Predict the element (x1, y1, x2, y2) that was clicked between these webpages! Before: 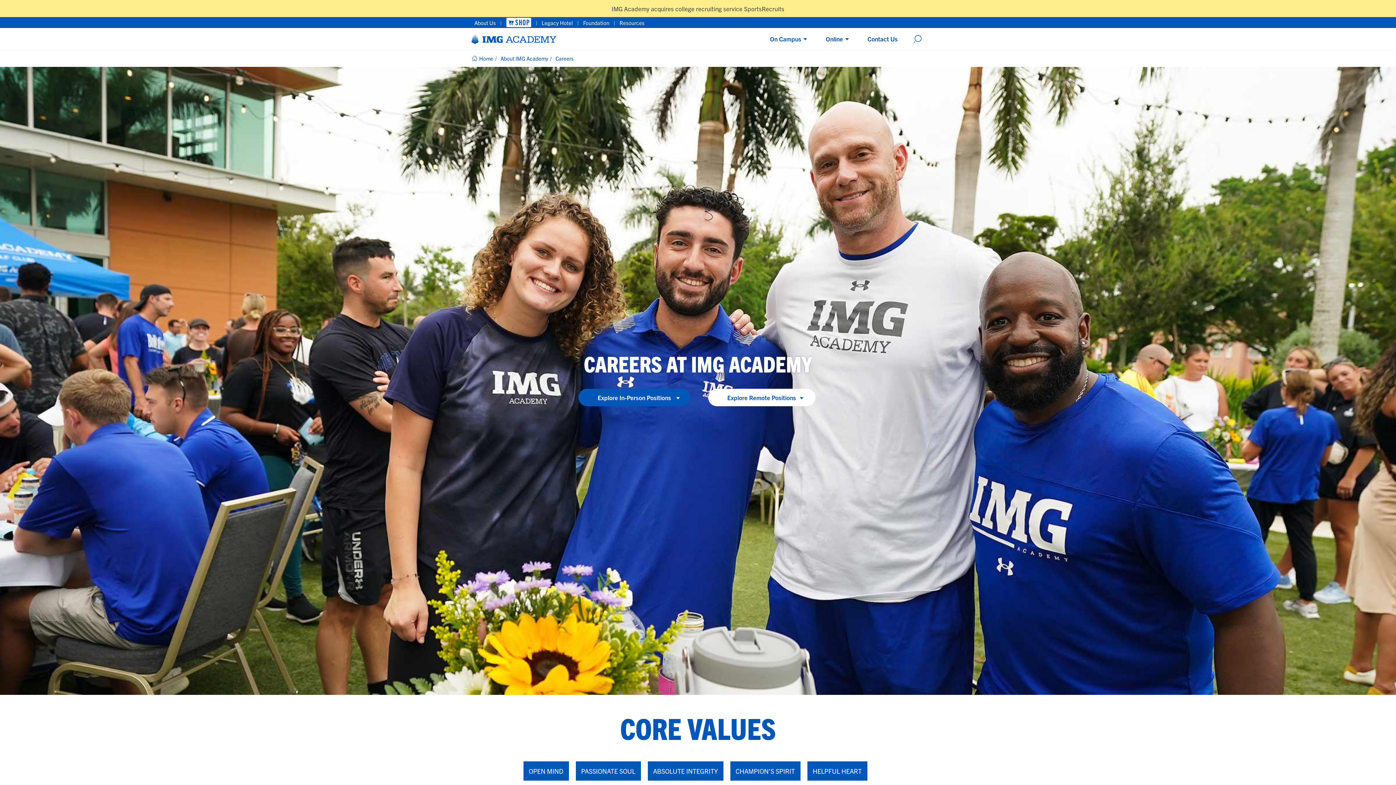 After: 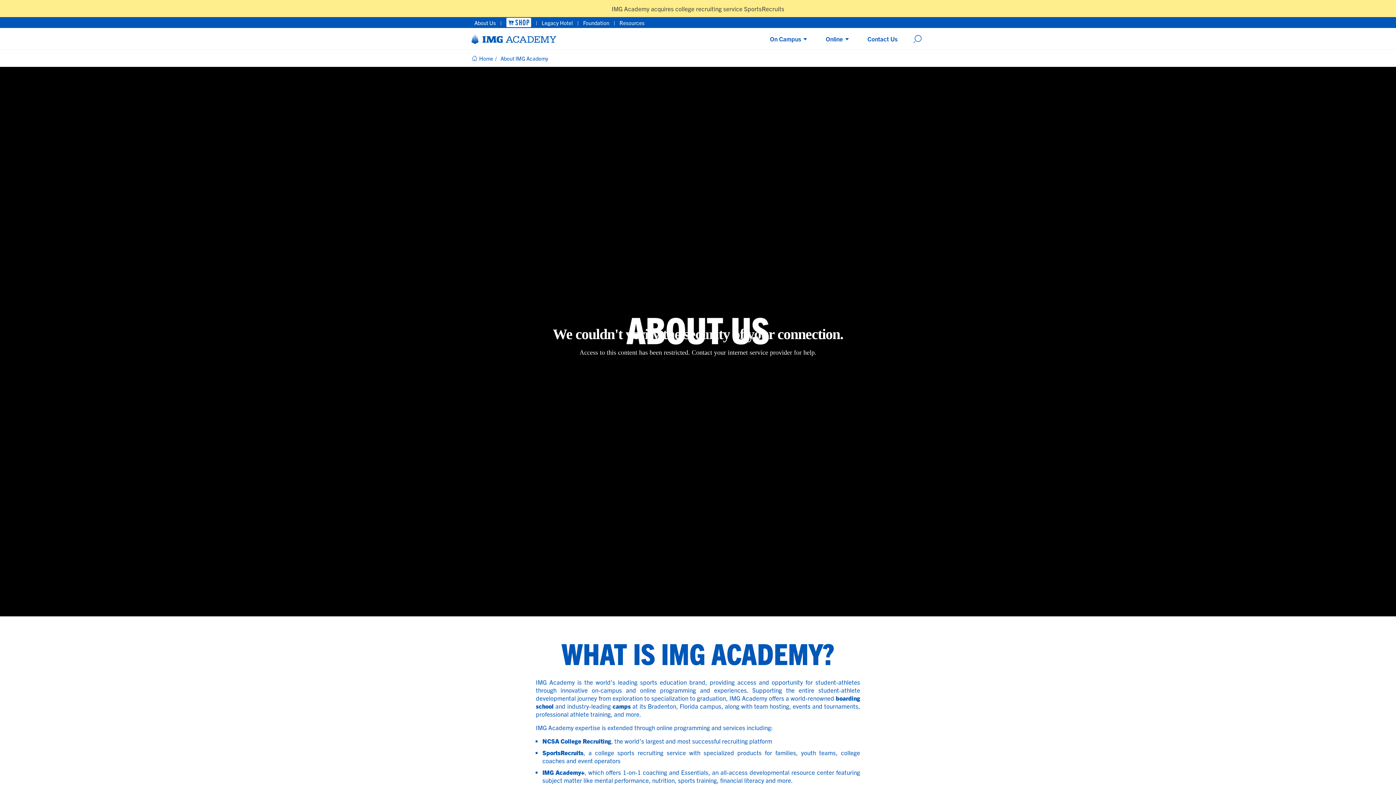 Action: label: About Us bbox: (470, 18, 500, 27)